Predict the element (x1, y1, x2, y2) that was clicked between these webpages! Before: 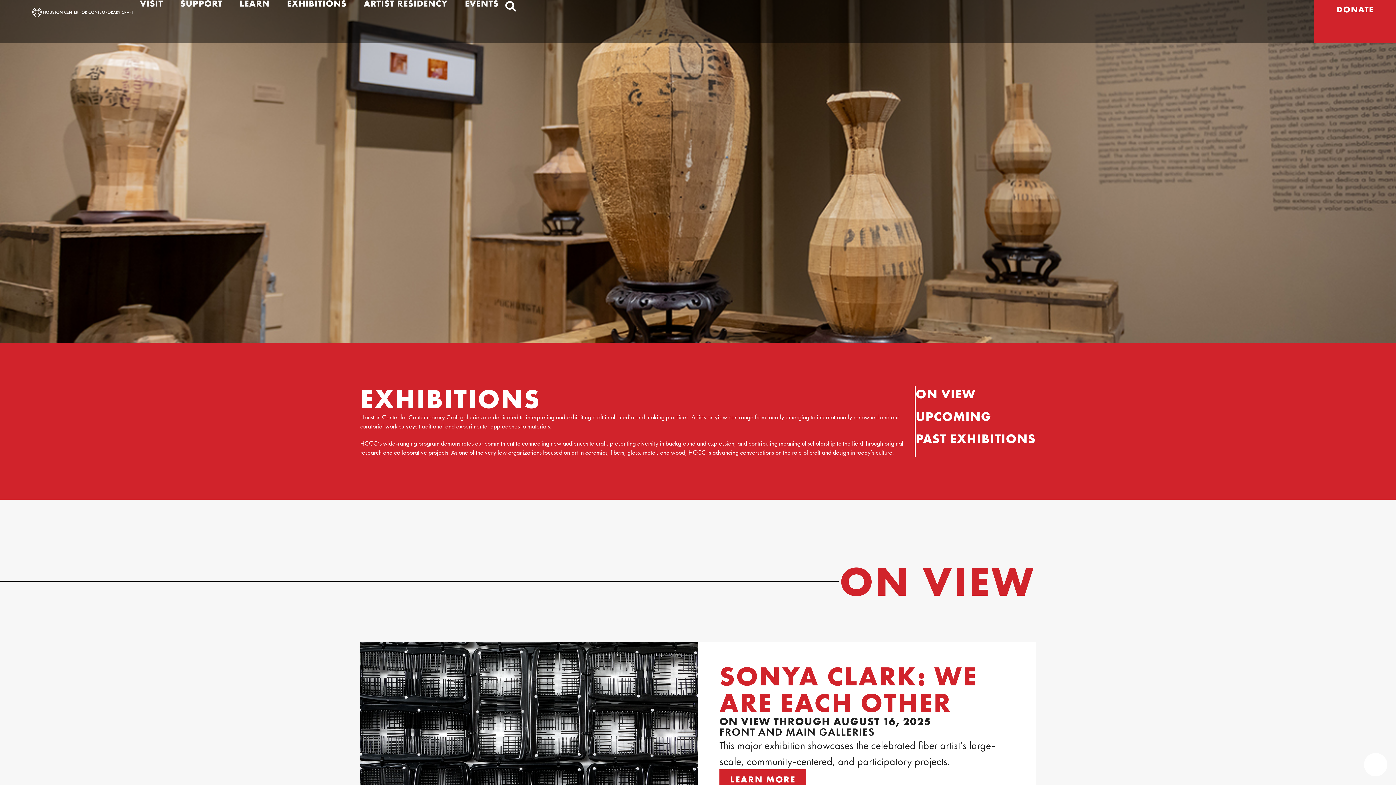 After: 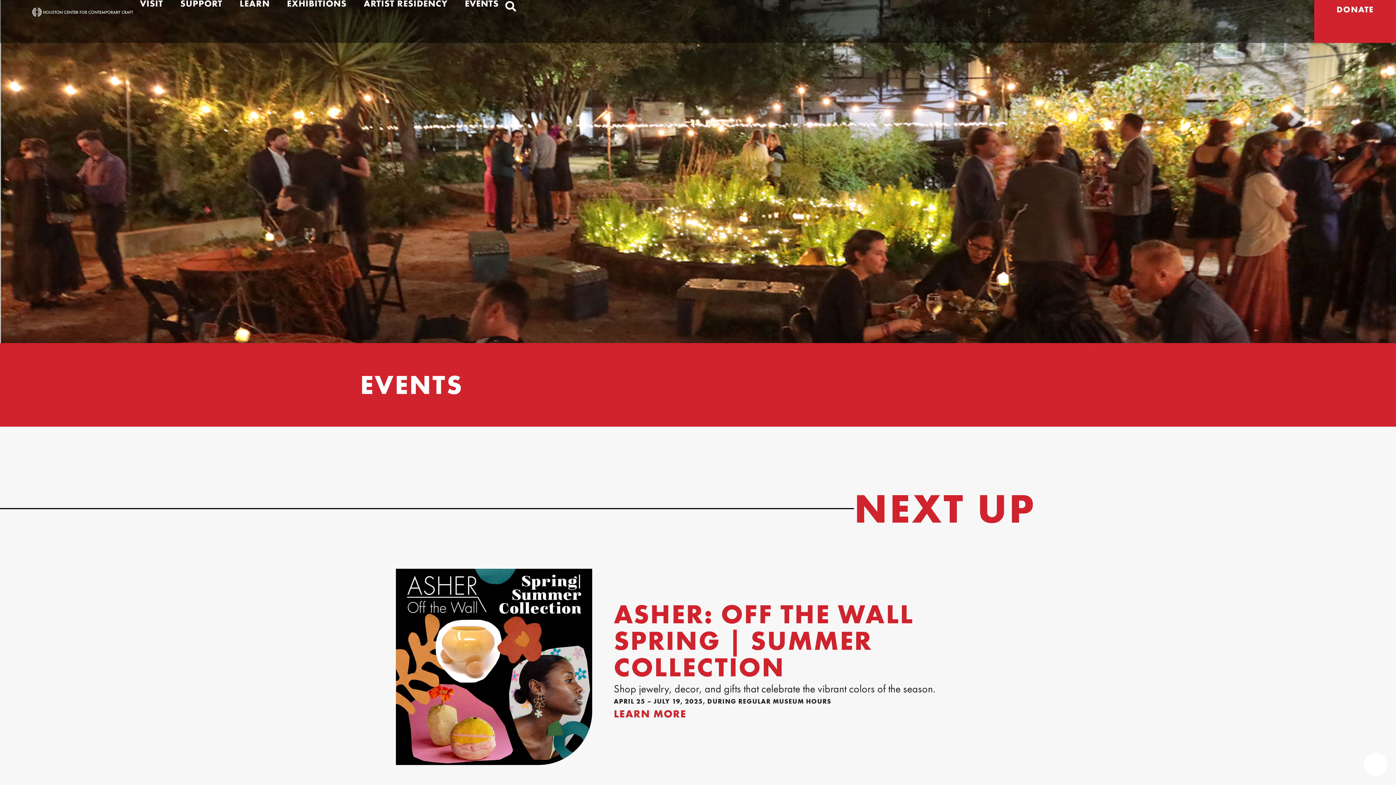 Action: label: EVENTS bbox: (458, 0, 505, 7)